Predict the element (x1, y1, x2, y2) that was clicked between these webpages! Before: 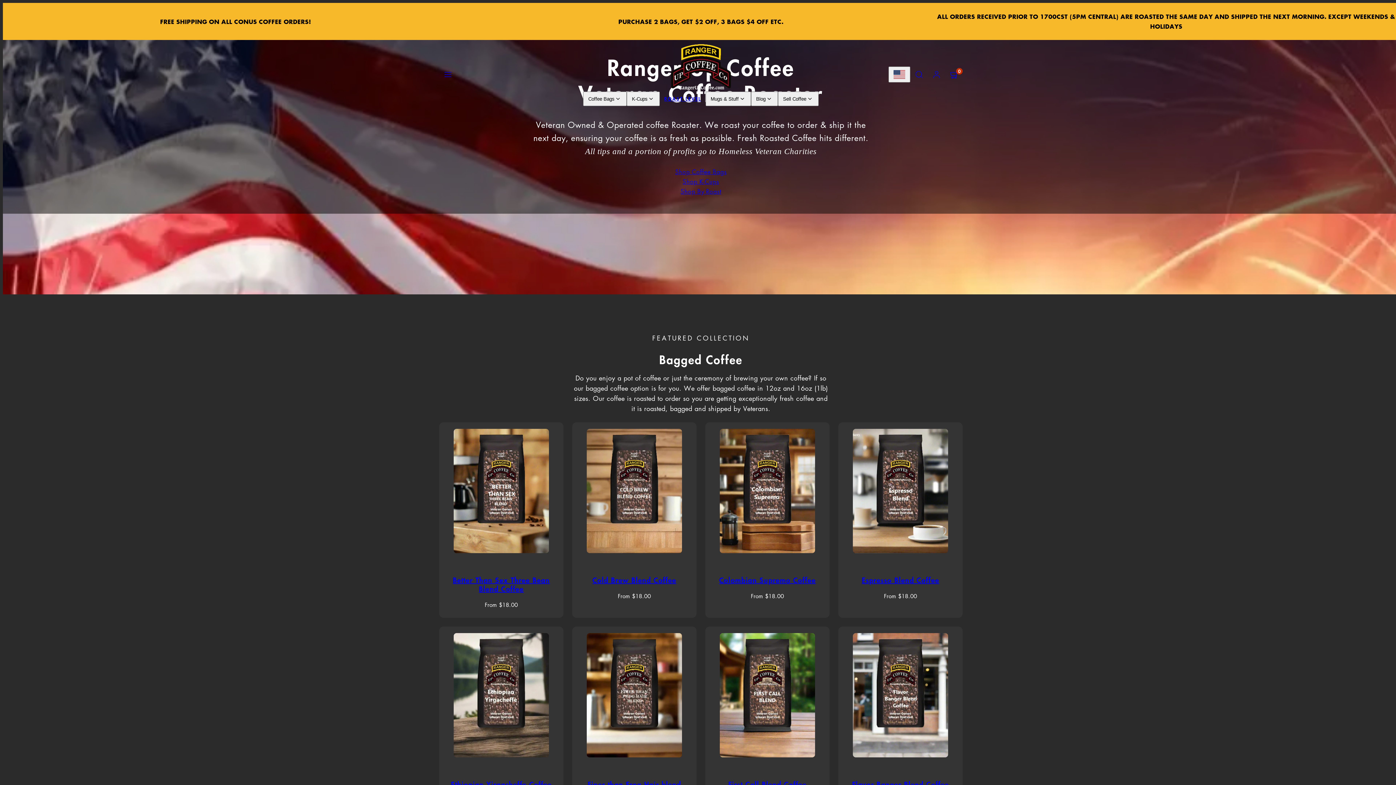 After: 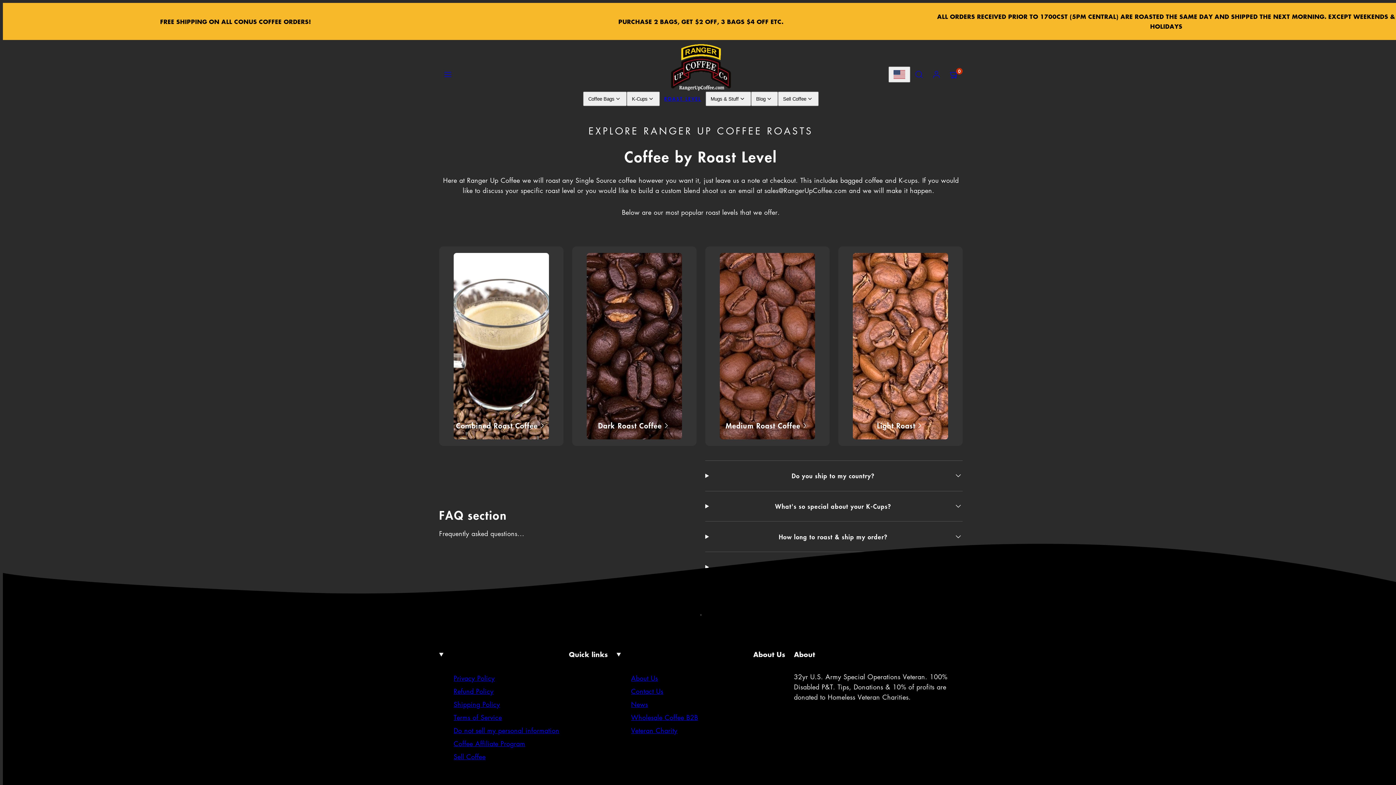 Action: bbox: (528, 186, 874, 196) label: Shop By Roast